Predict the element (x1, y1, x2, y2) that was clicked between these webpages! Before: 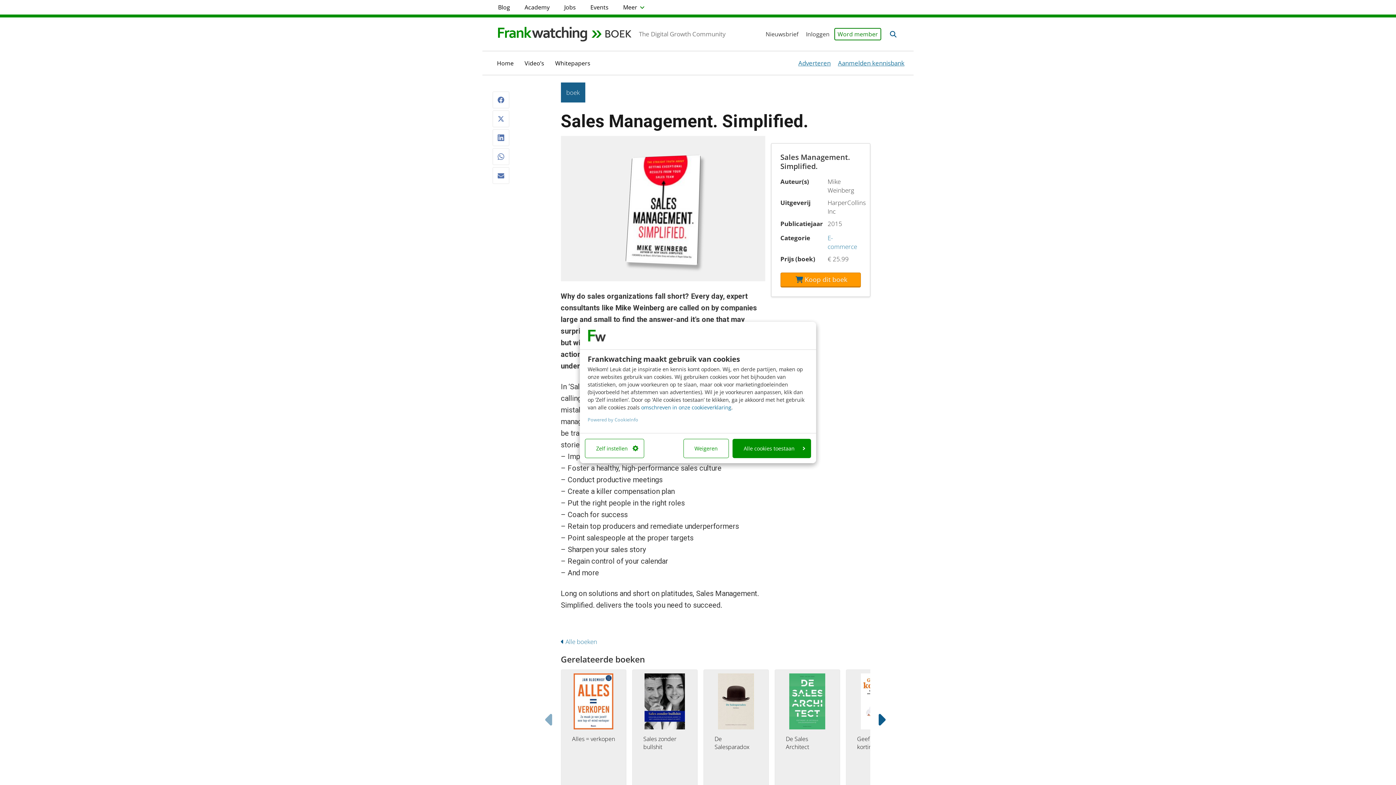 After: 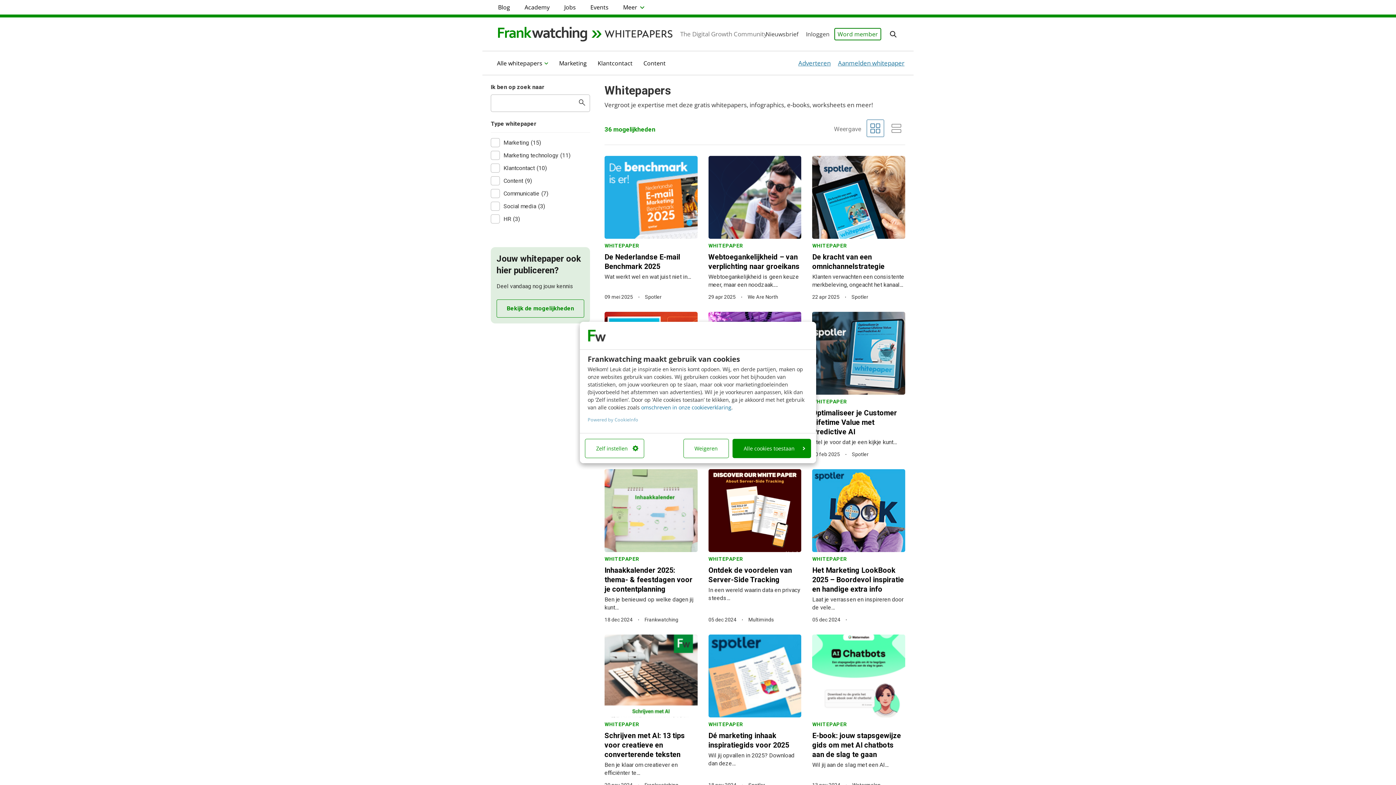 Action: bbox: (549, 54, 596, 72) label: Whitepapers